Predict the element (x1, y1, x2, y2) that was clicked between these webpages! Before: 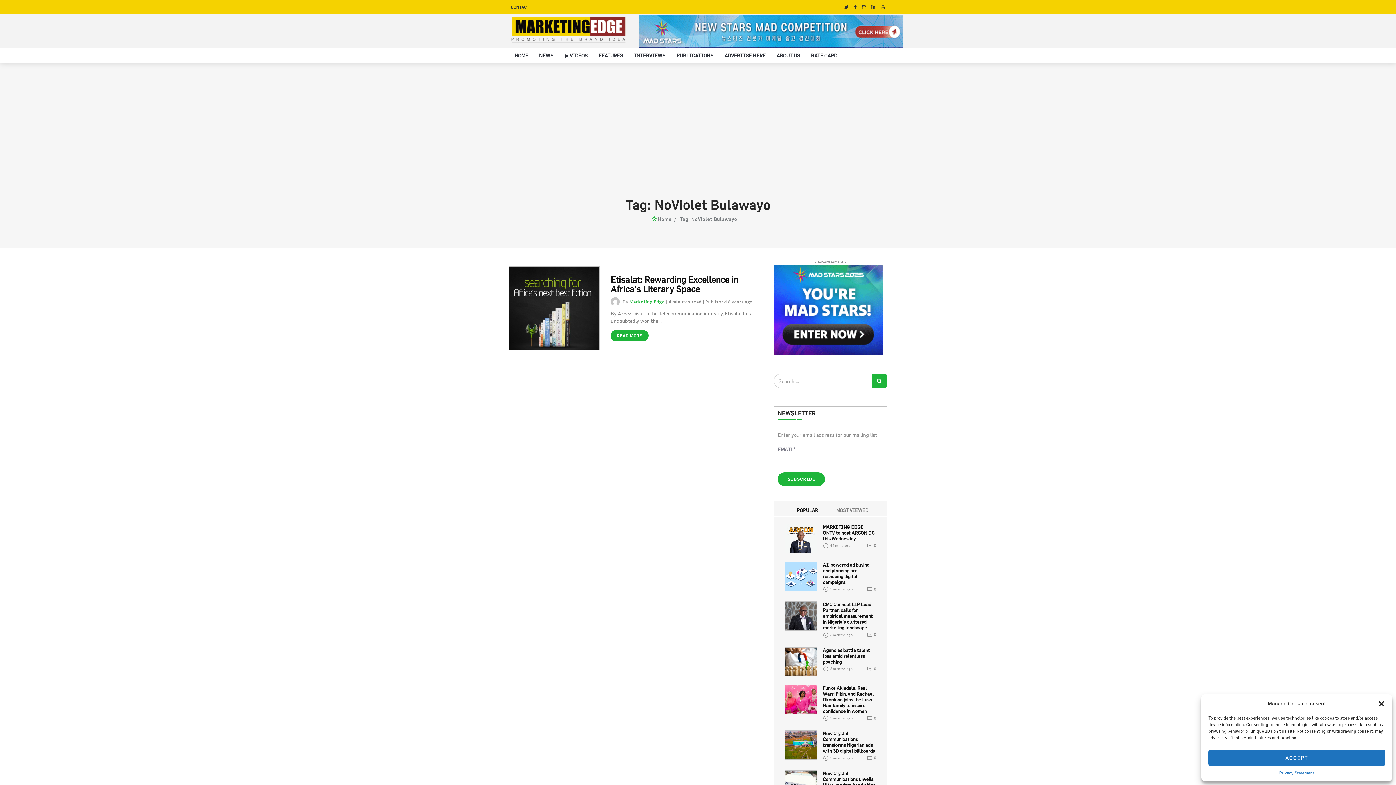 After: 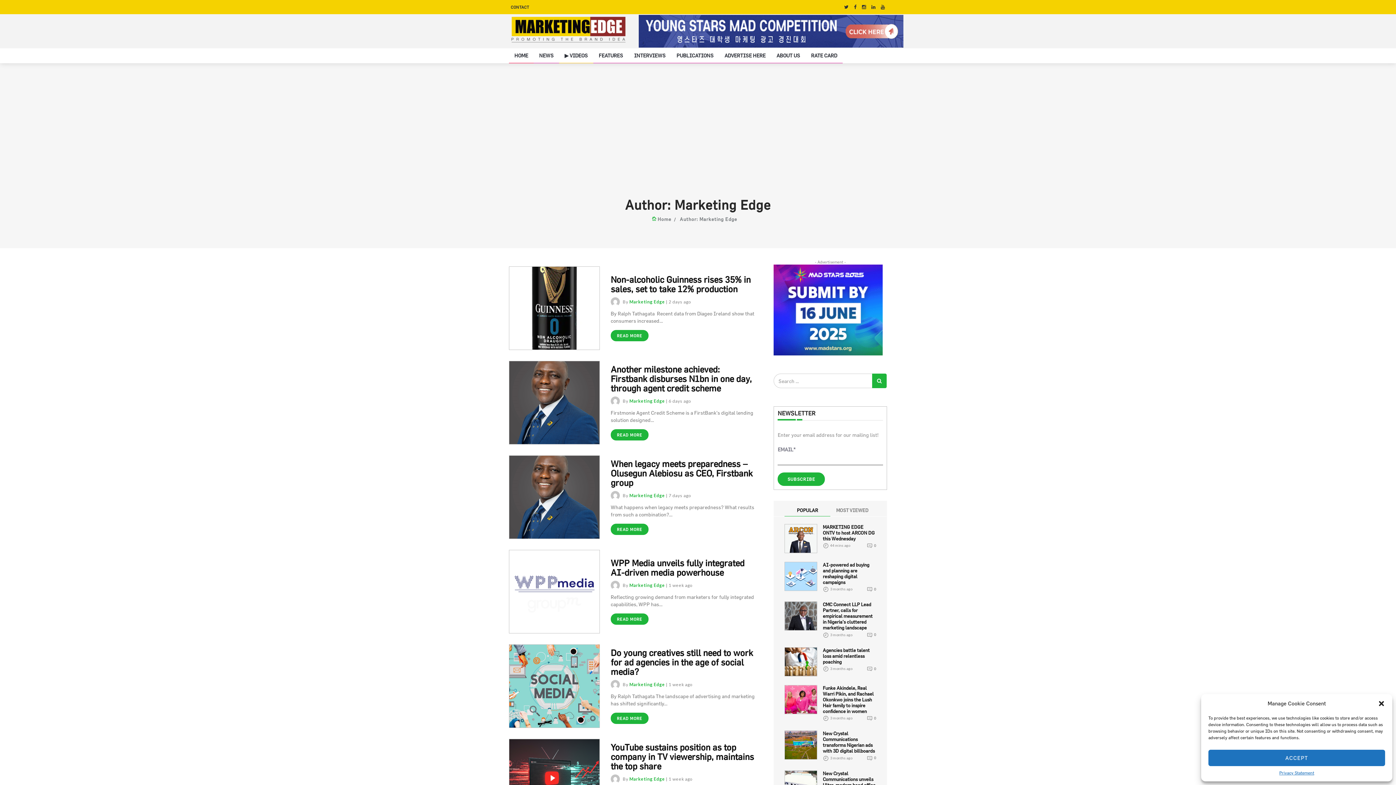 Action: label: Marketing Edge bbox: (629, 297, 665, 304)